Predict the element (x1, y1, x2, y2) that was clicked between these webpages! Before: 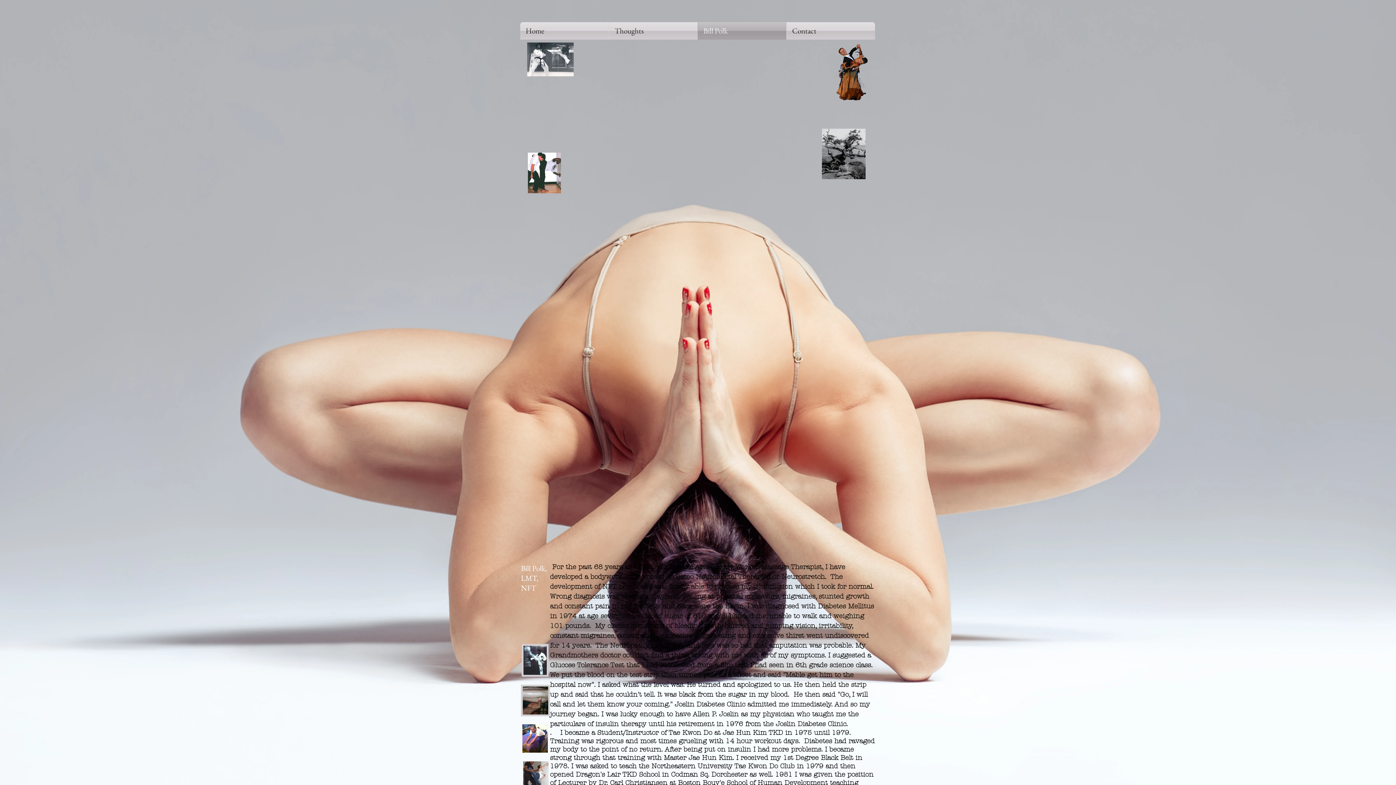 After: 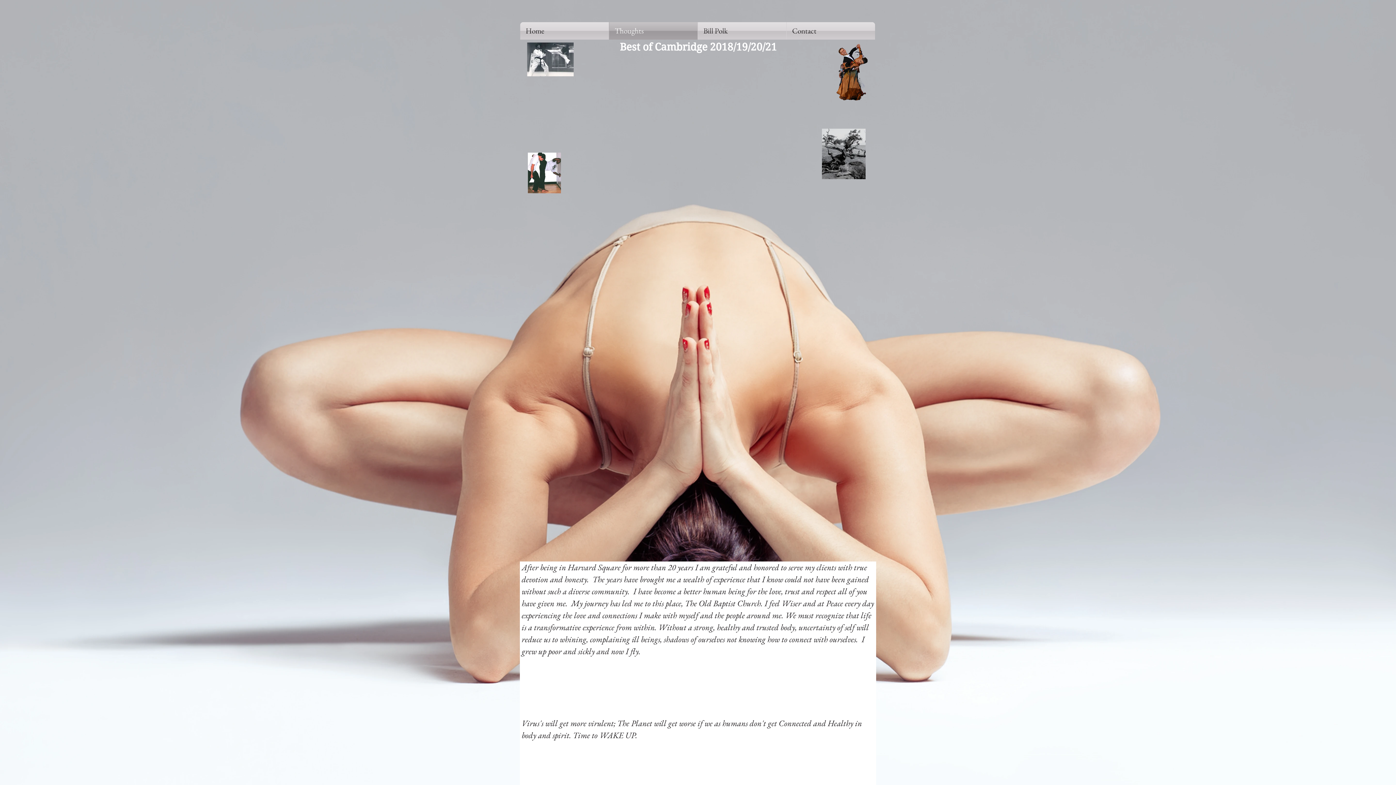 Action: bbox: (609, 22, 697, 39) label: Thoughts